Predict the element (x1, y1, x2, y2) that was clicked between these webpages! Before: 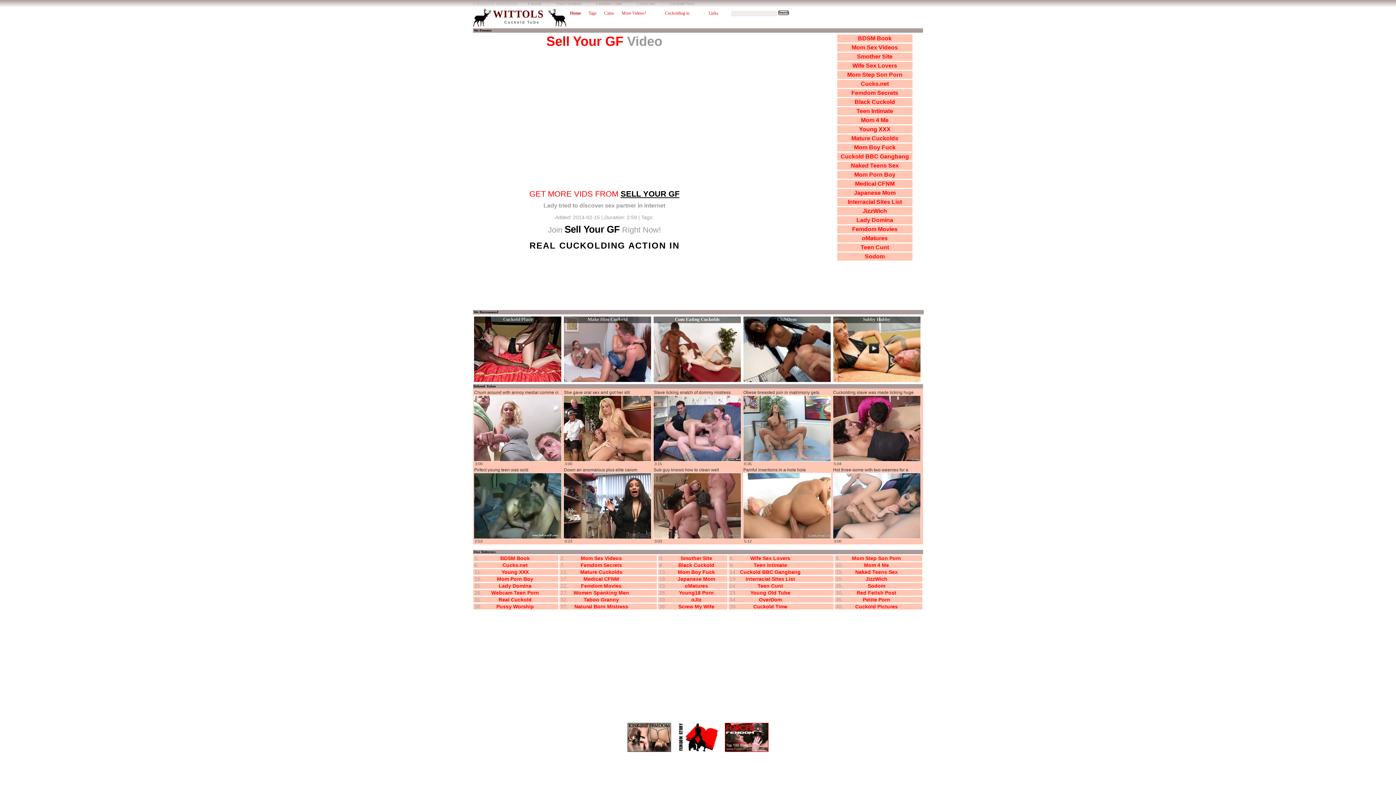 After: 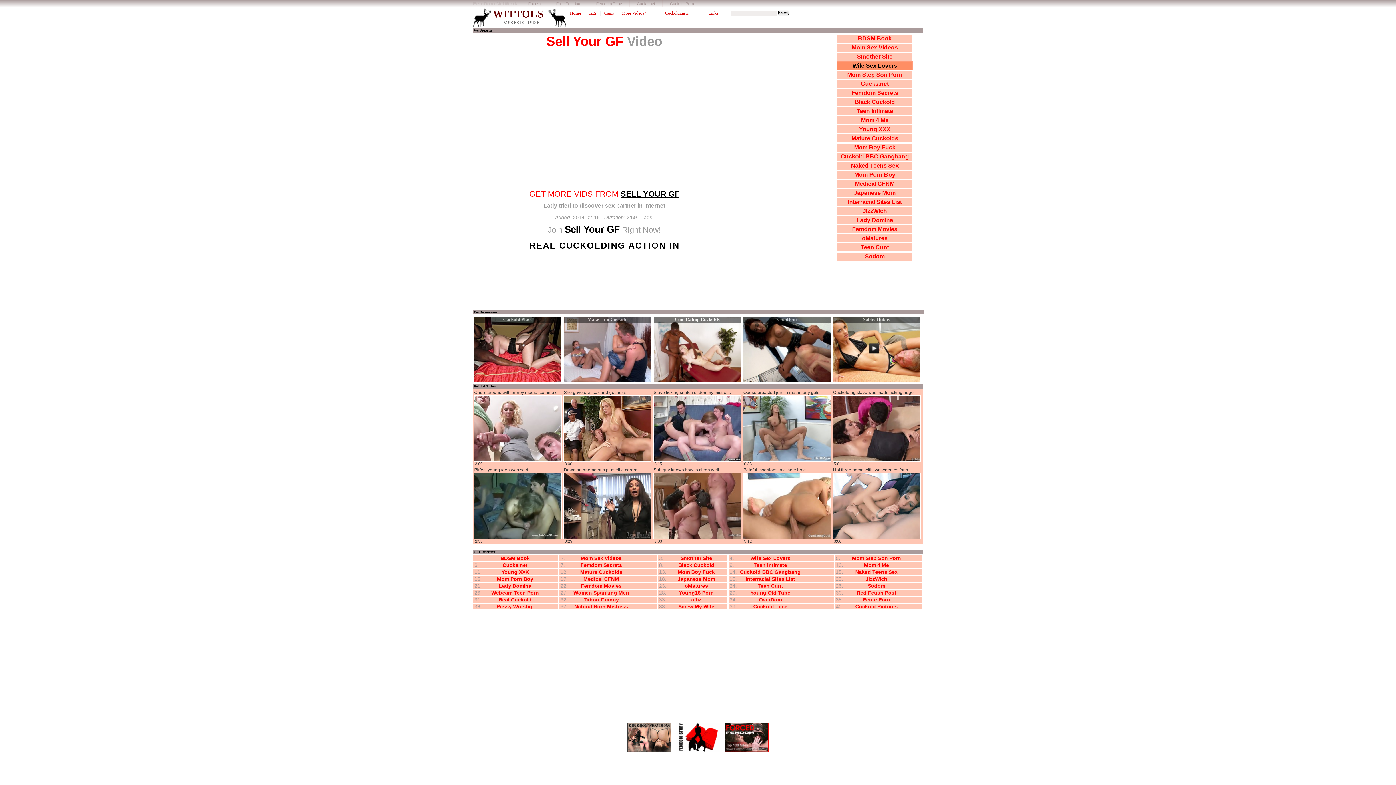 Action: bbox: (837, 61, 912, 69) label: Wife Sex Lovers